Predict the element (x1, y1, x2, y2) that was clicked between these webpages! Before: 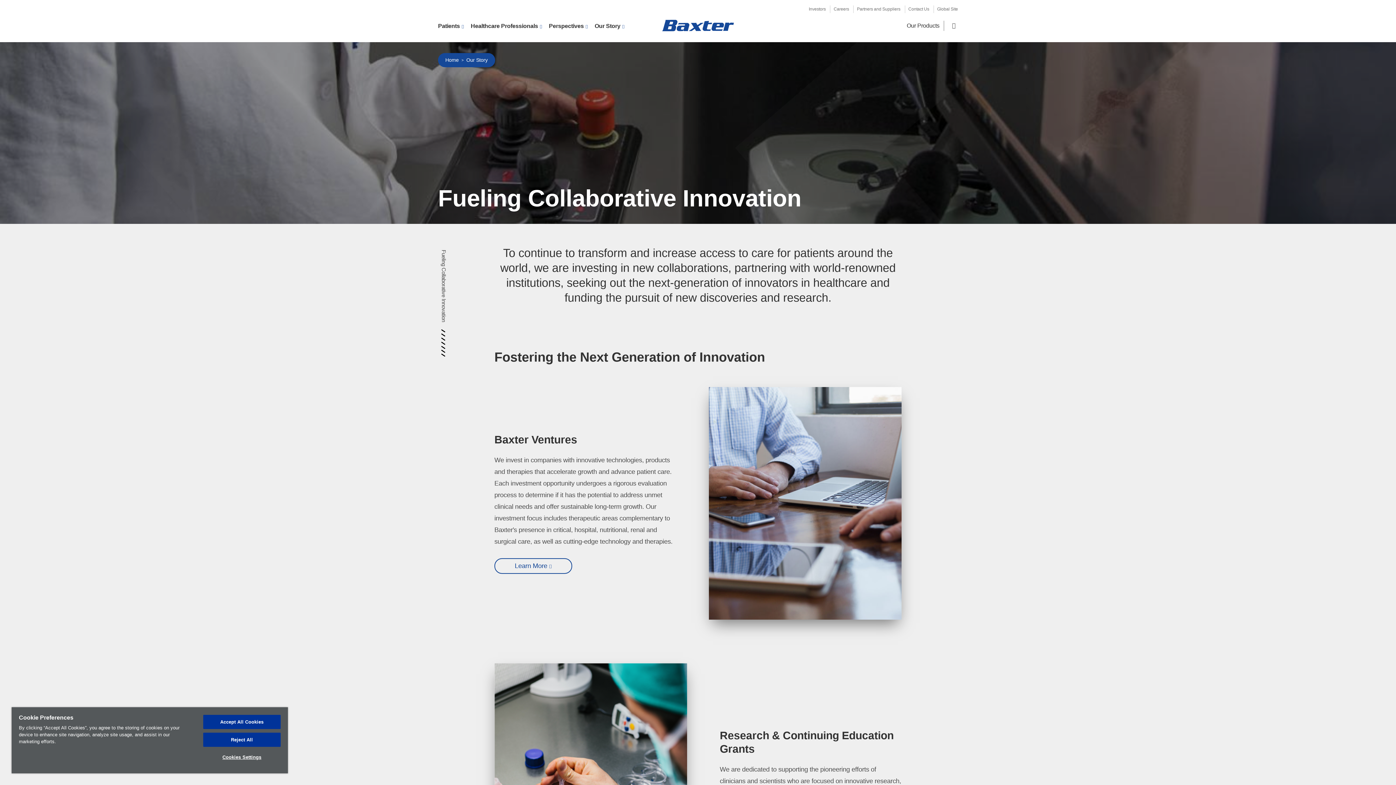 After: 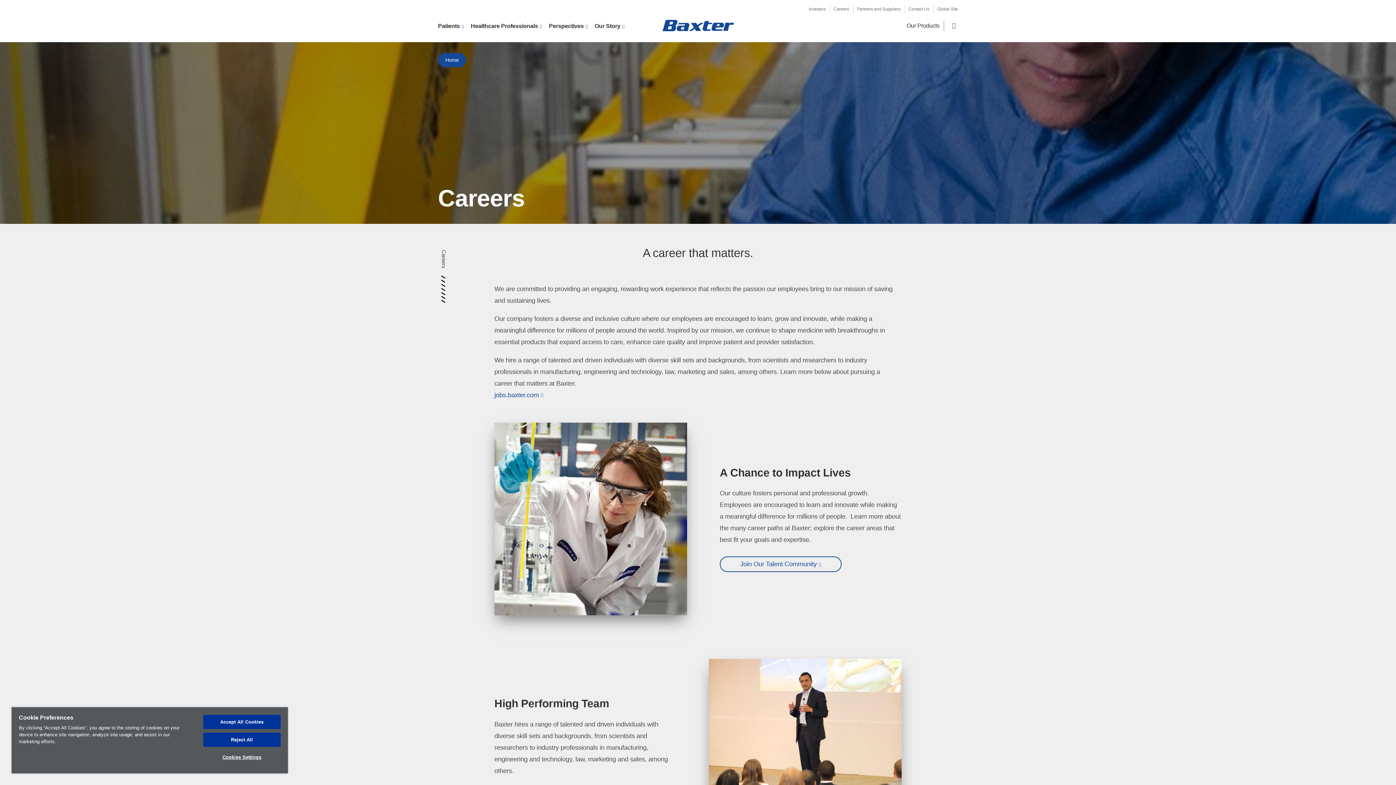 Action: label: Careers bbox: (833, 6, 849, 11)